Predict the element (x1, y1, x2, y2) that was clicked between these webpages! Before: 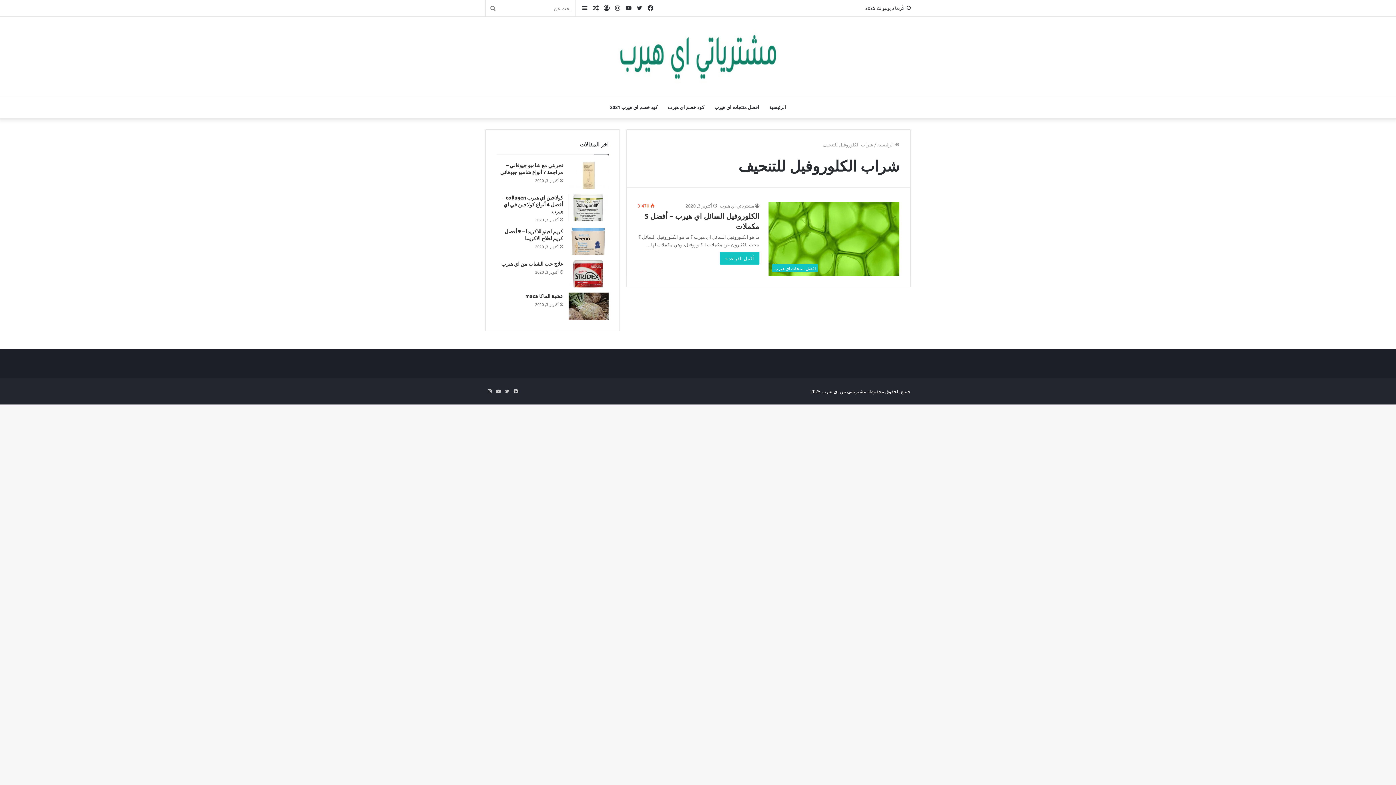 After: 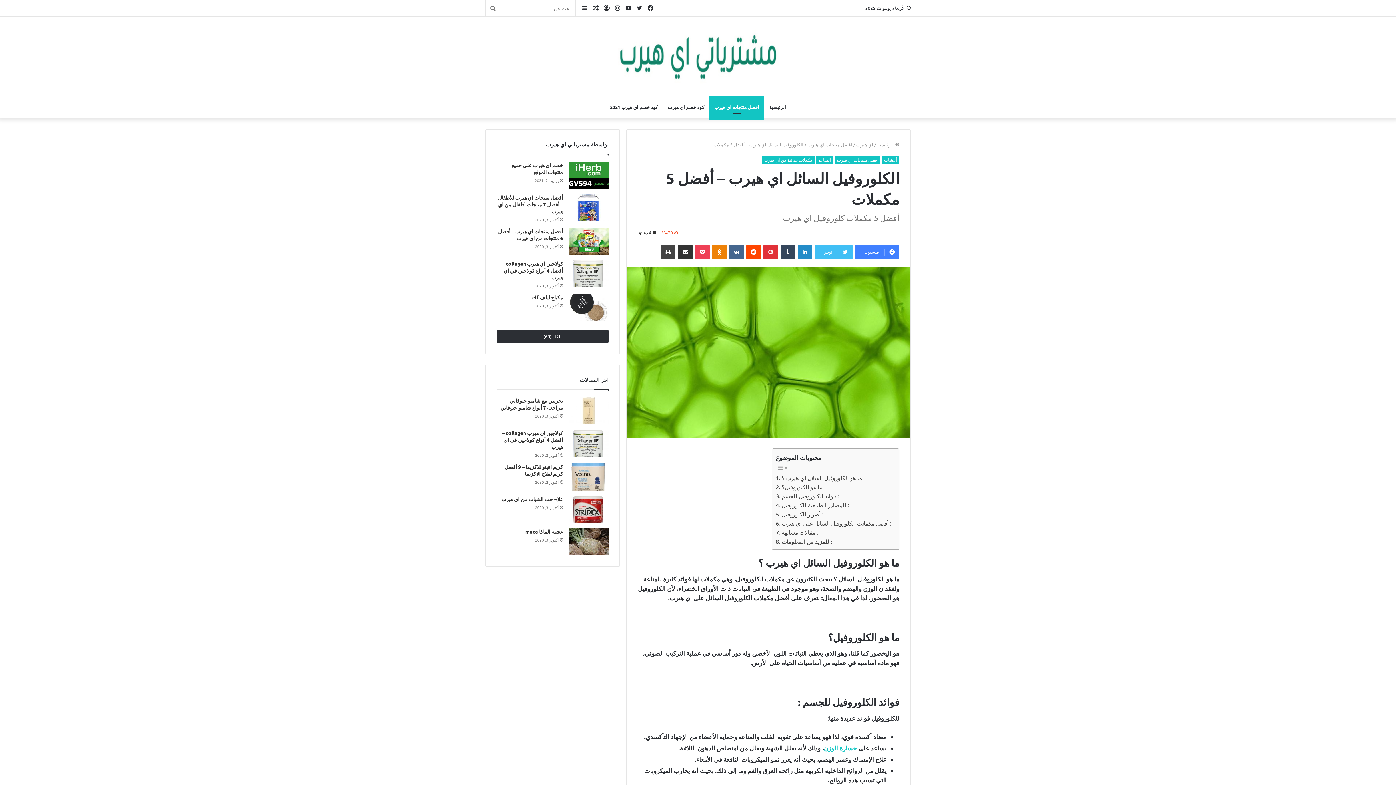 Action: label: أكمل القراءة » bbox: (720, 252, 759, 264)